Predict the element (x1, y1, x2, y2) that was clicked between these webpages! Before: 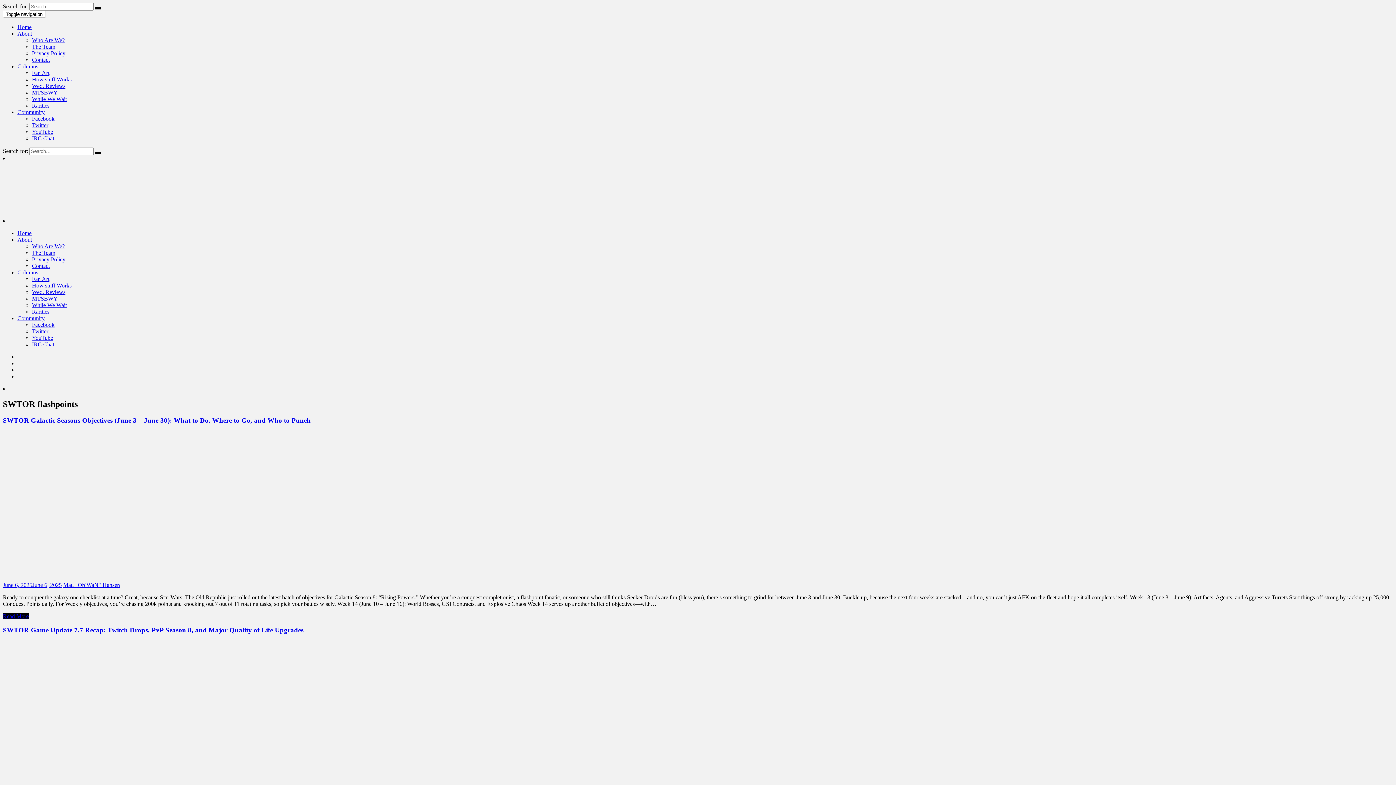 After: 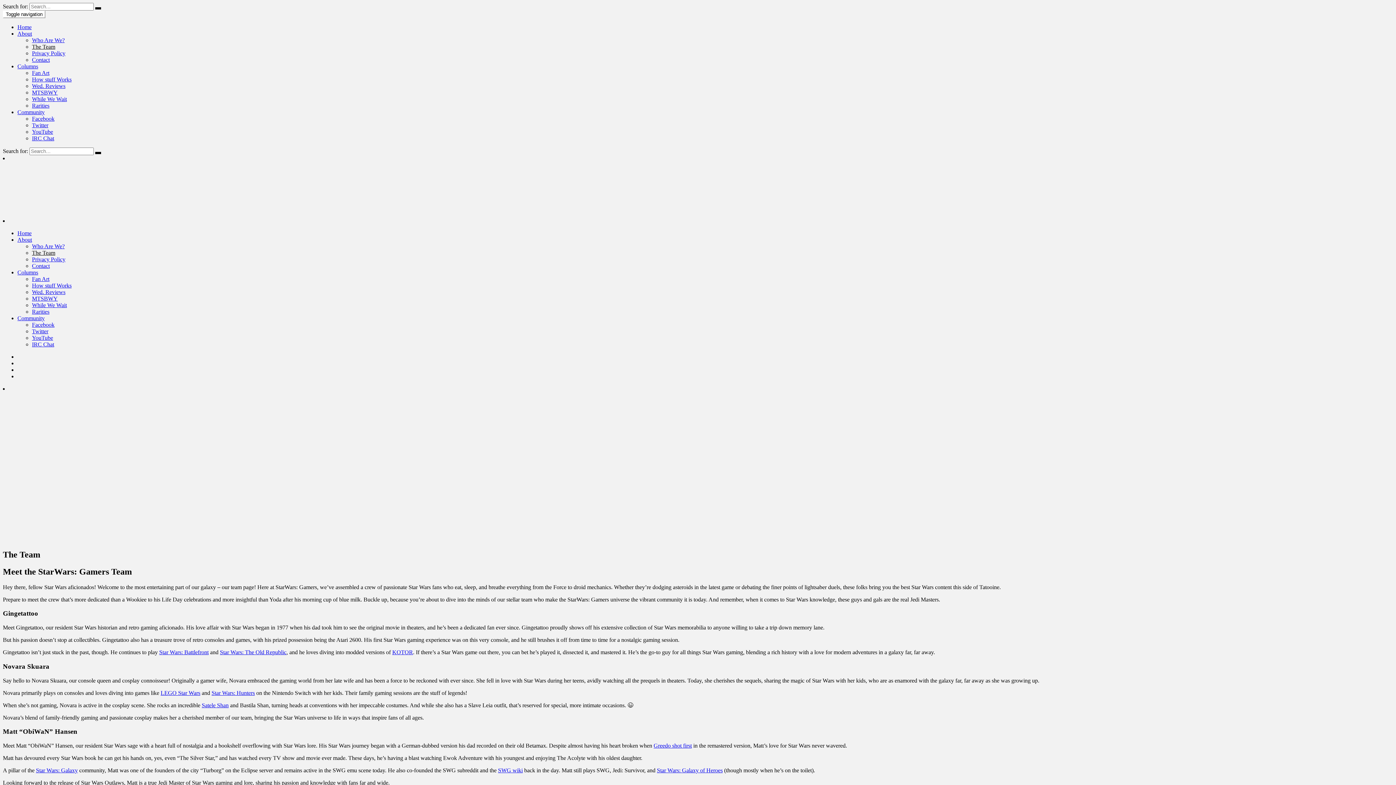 Action: bbox: (32, 249, 55, 256) label: The Team